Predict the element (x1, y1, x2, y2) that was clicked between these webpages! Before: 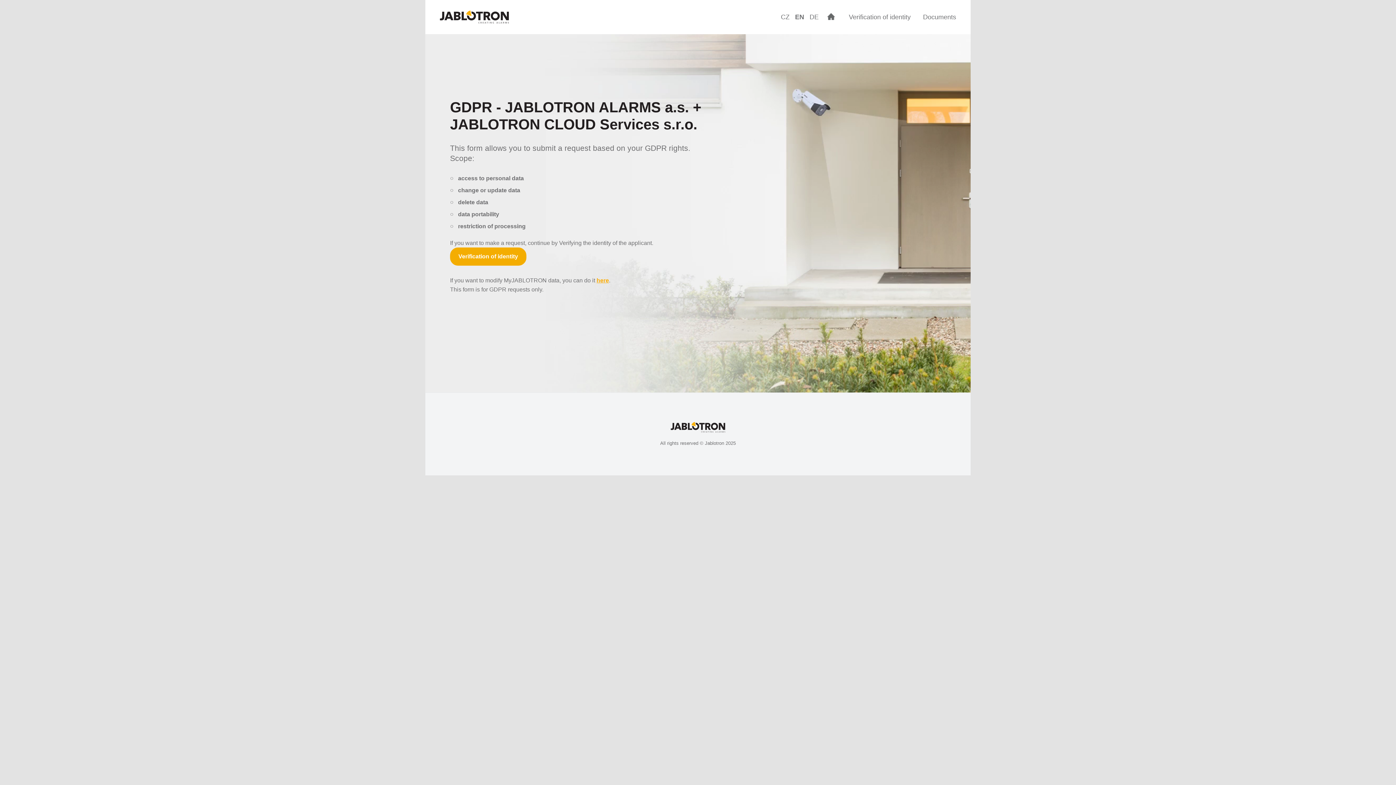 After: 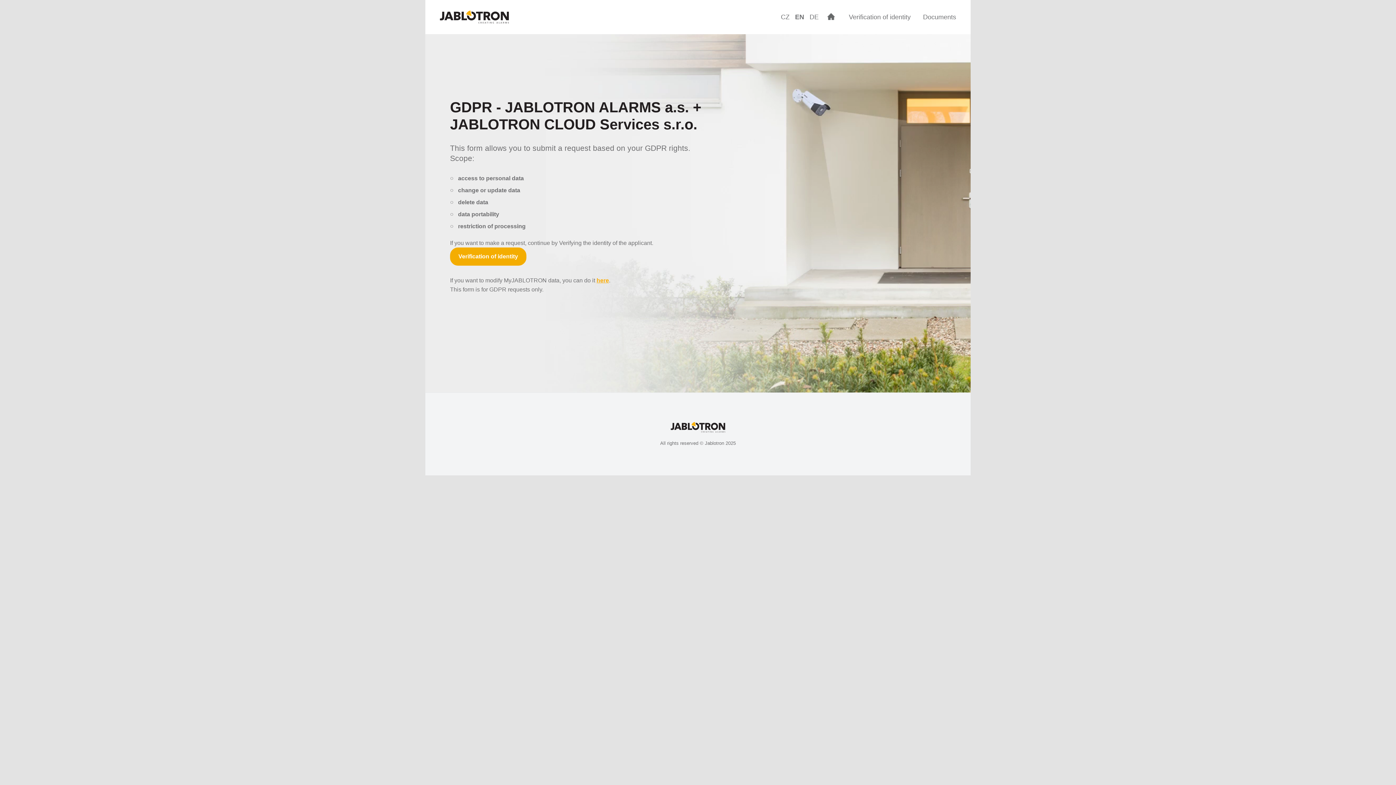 Action: bbox: (440, 10, 509, 23)